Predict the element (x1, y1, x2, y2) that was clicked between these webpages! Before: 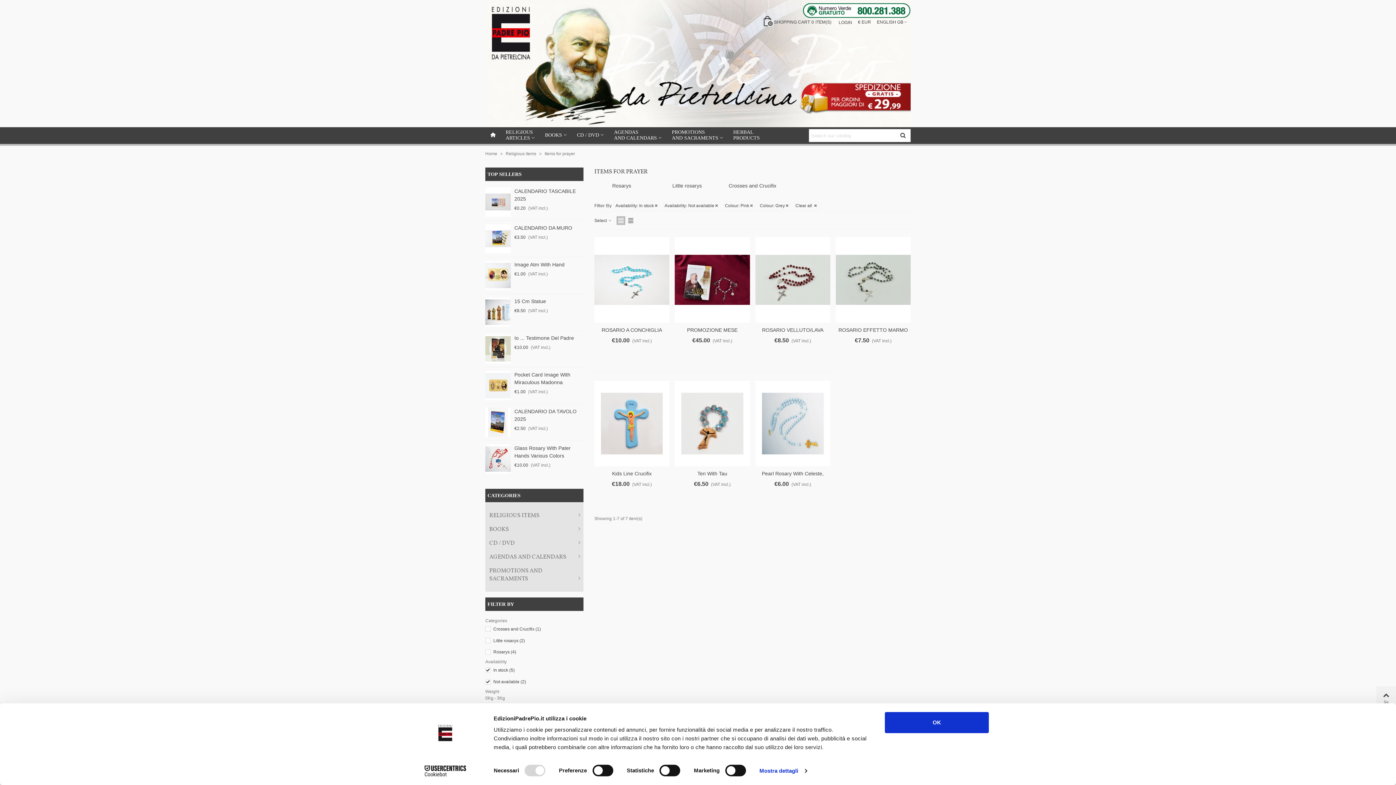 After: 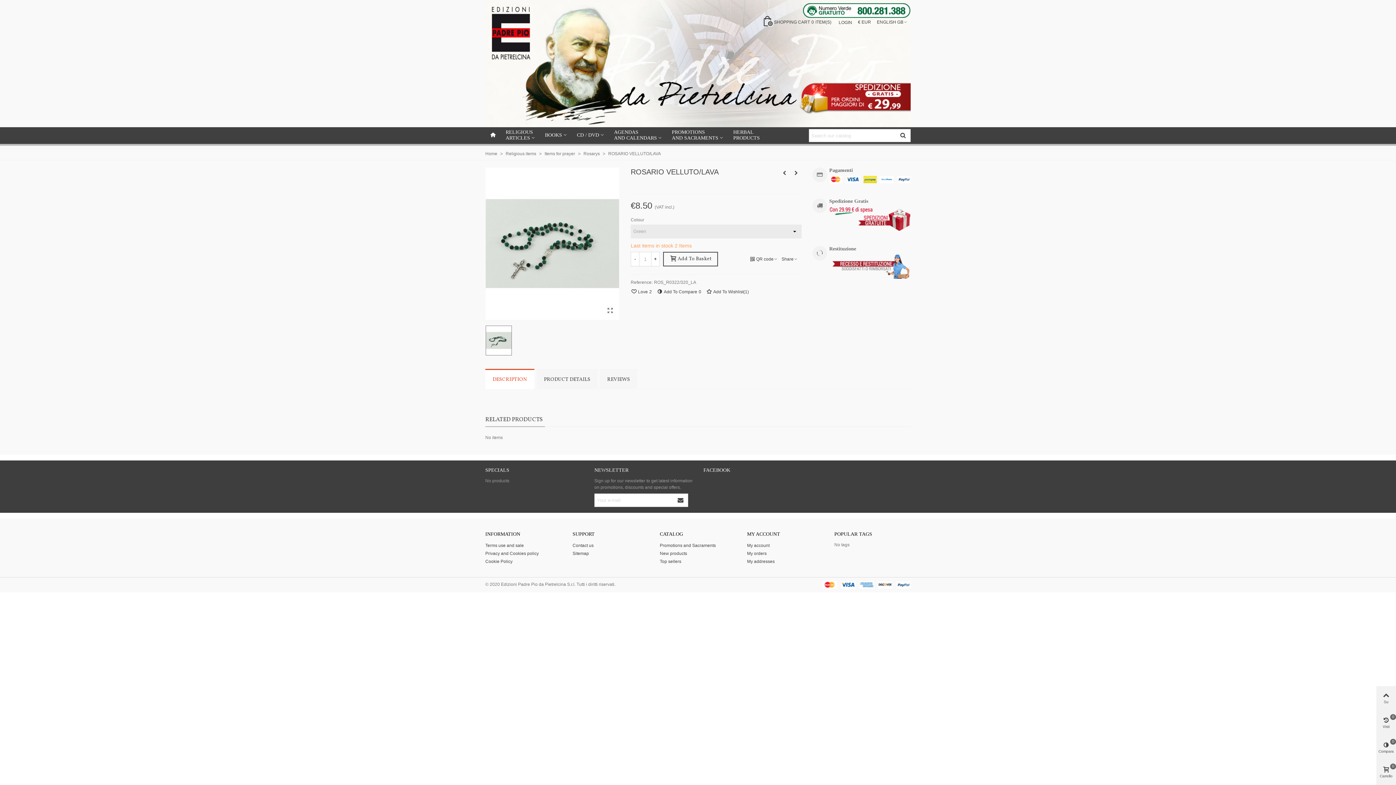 Action: bbox: (757, 326, 828, 334) label: ROSARIO VELLUTO/LAVA